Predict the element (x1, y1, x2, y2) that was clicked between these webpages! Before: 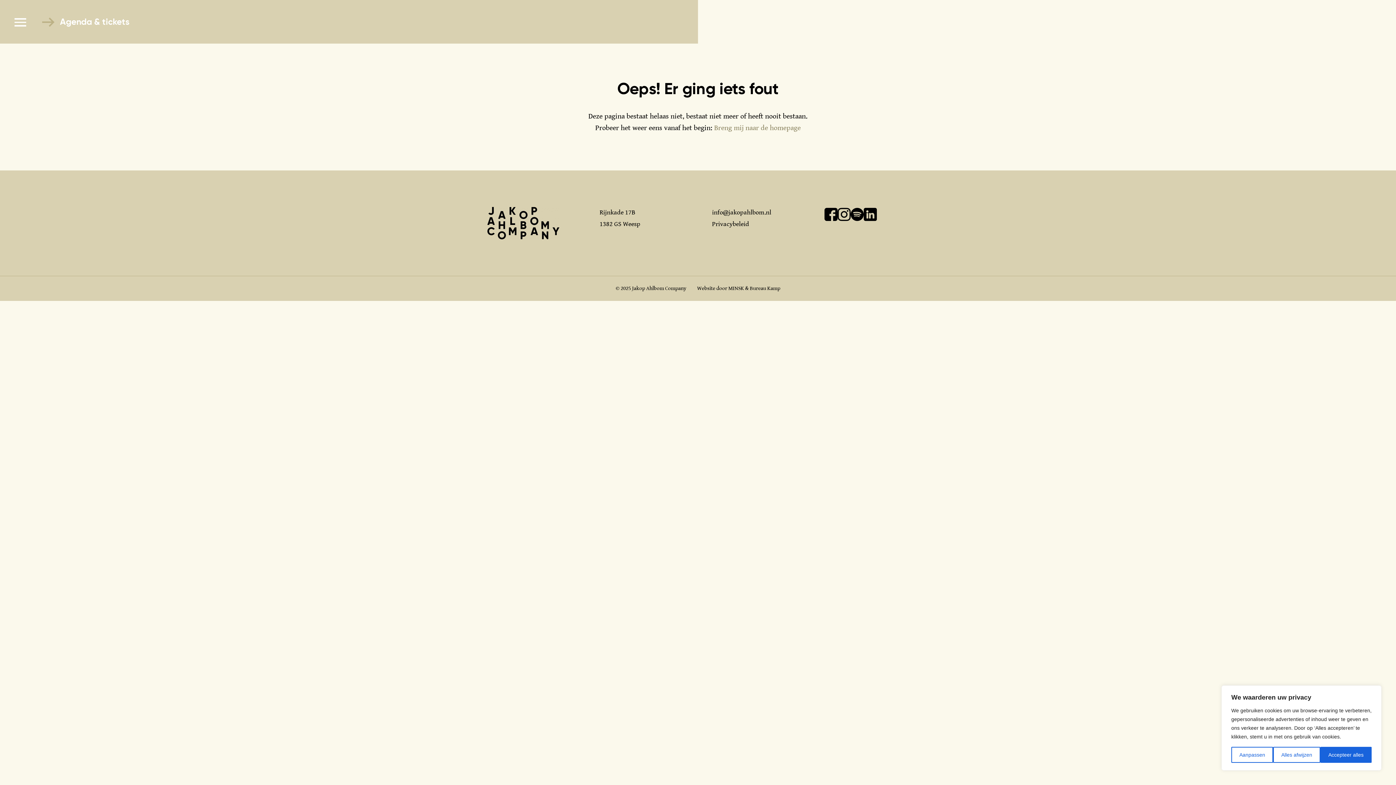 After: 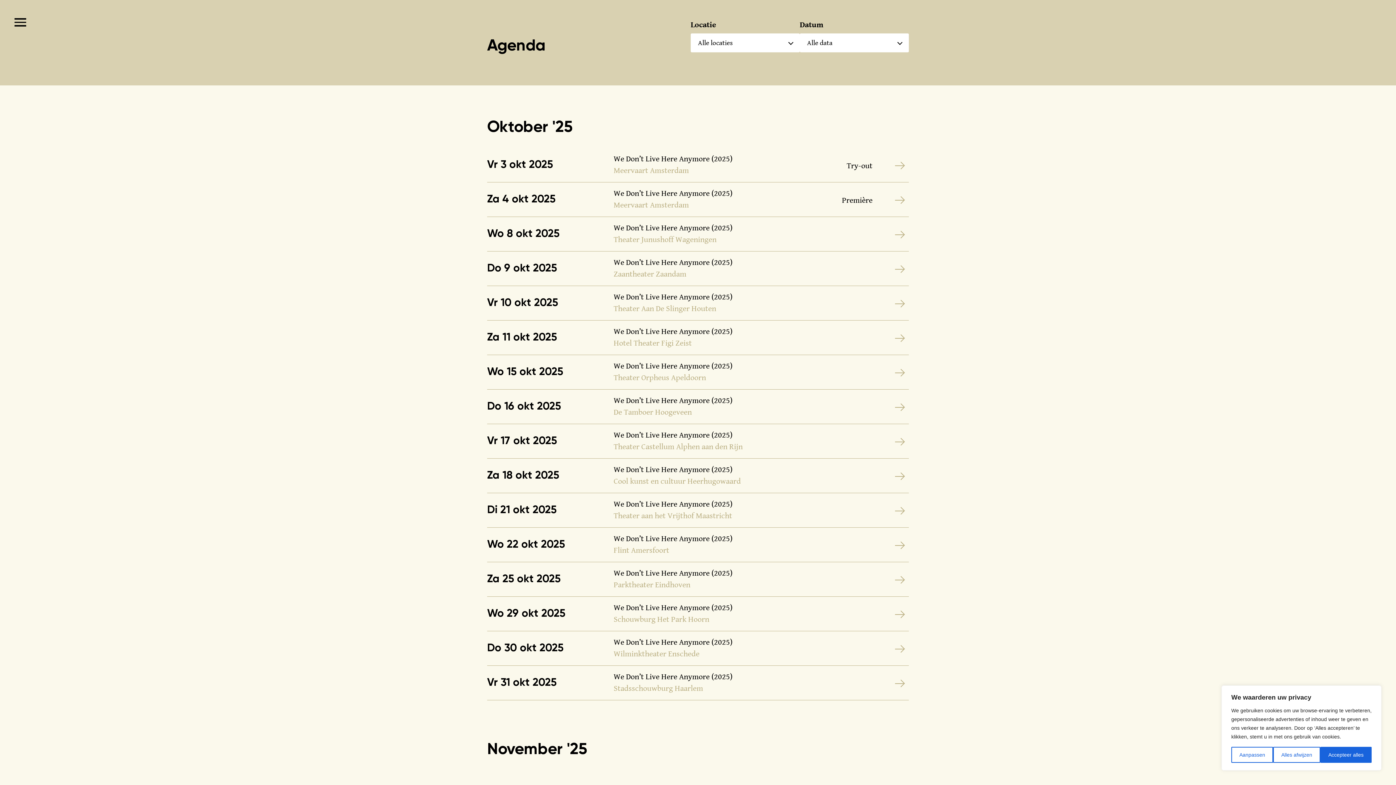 Action: bbox: (40, 14, 129, 29) label: Agenda & tickets